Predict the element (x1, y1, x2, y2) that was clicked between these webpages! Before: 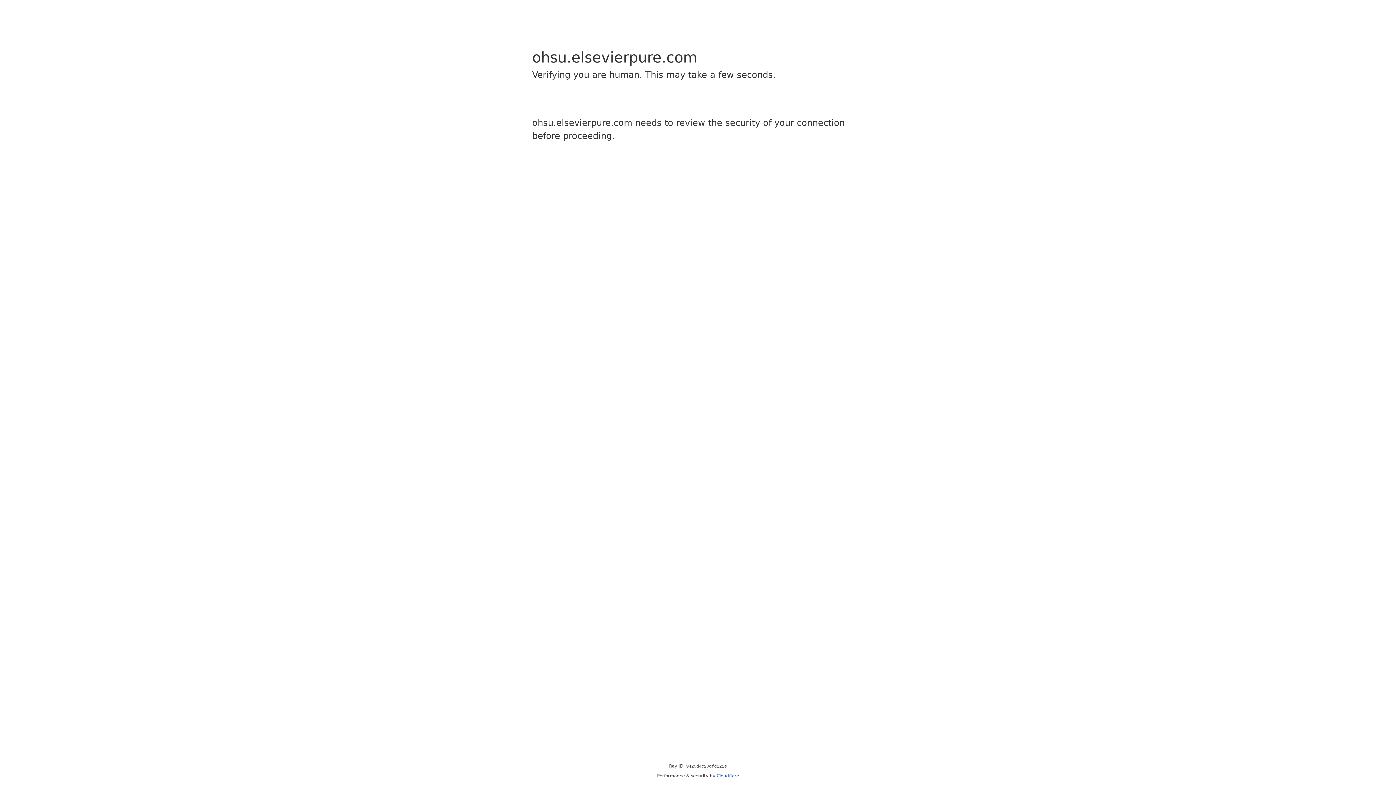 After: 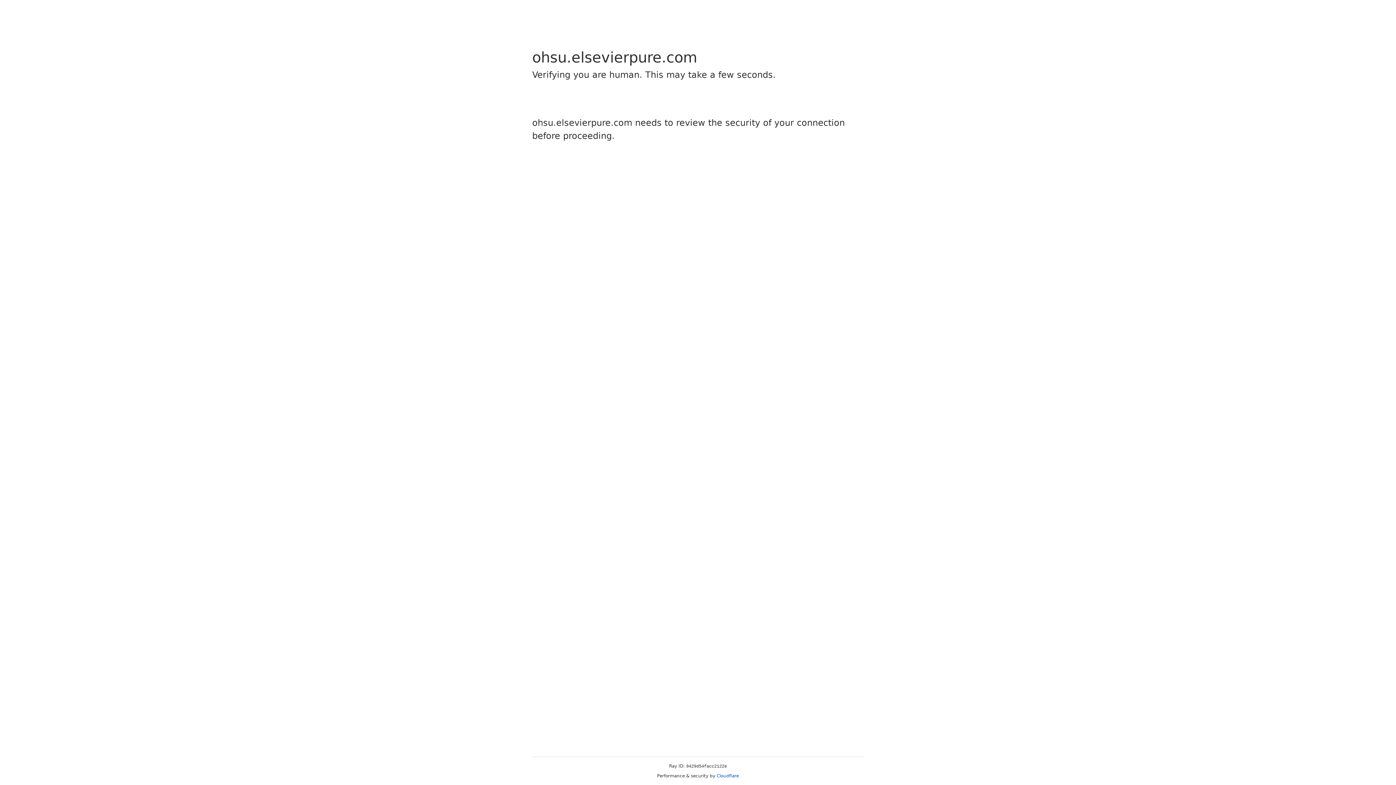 Action: label: Cloudflare bbox: (716, 773, 739, 778)